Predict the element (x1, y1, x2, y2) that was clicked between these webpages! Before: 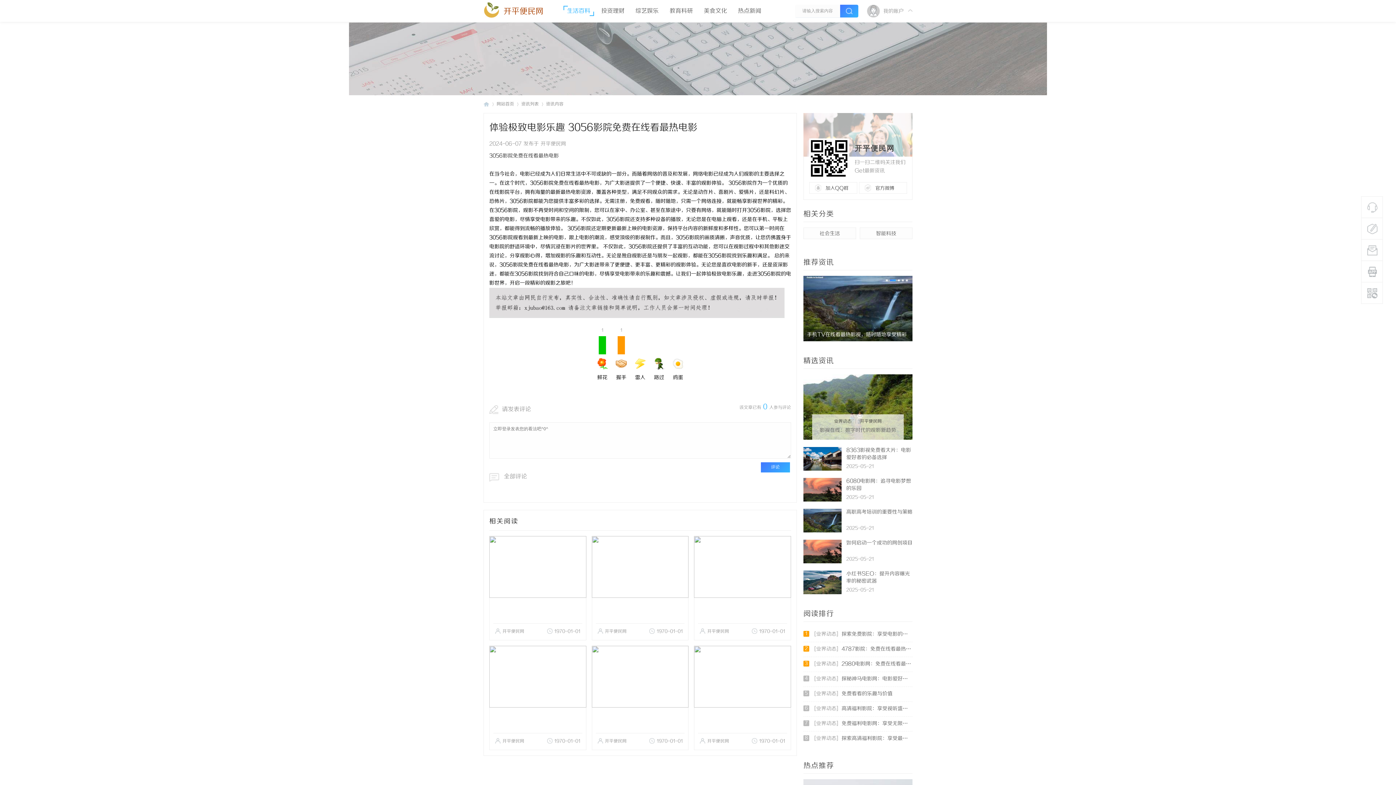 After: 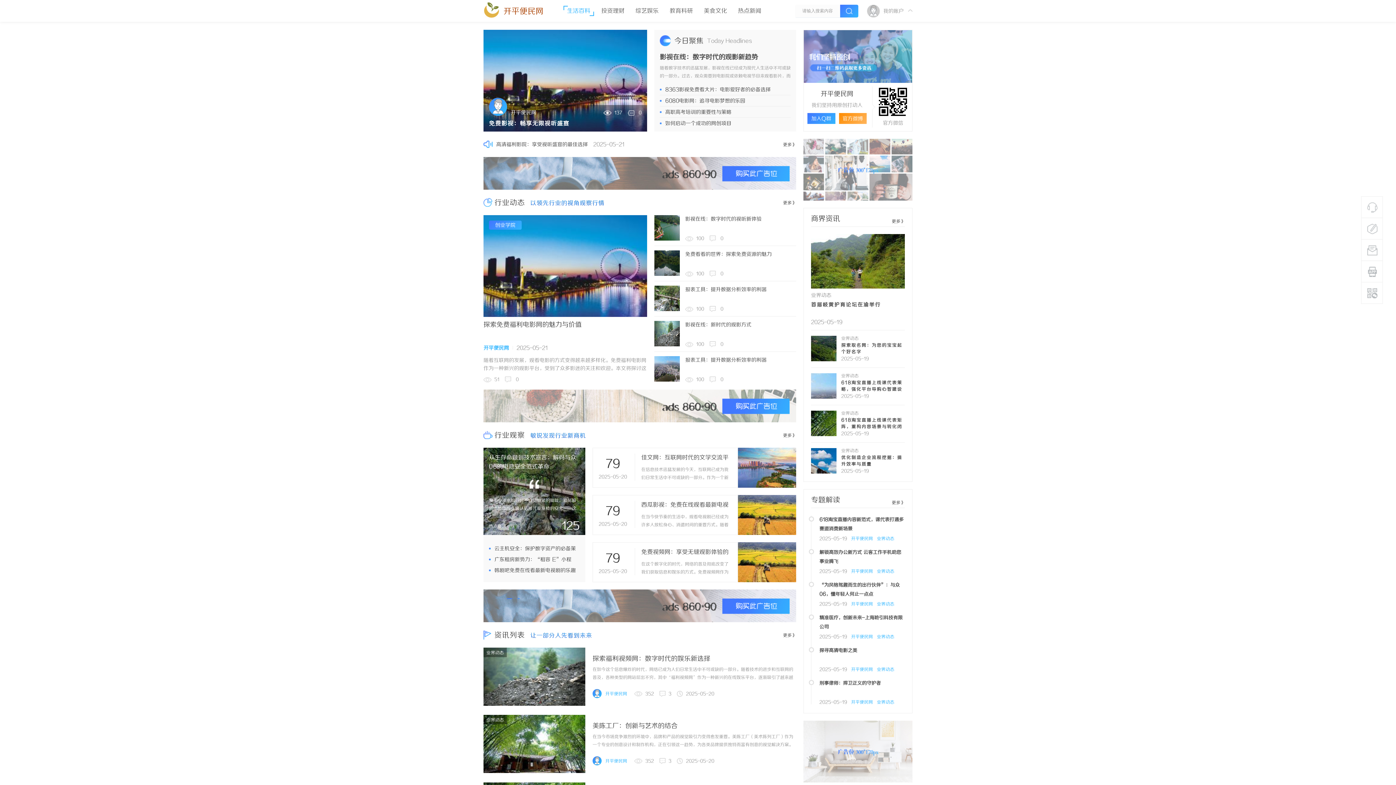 Action: label: 开平便民网 bbox: (483, 98, 489, 109)